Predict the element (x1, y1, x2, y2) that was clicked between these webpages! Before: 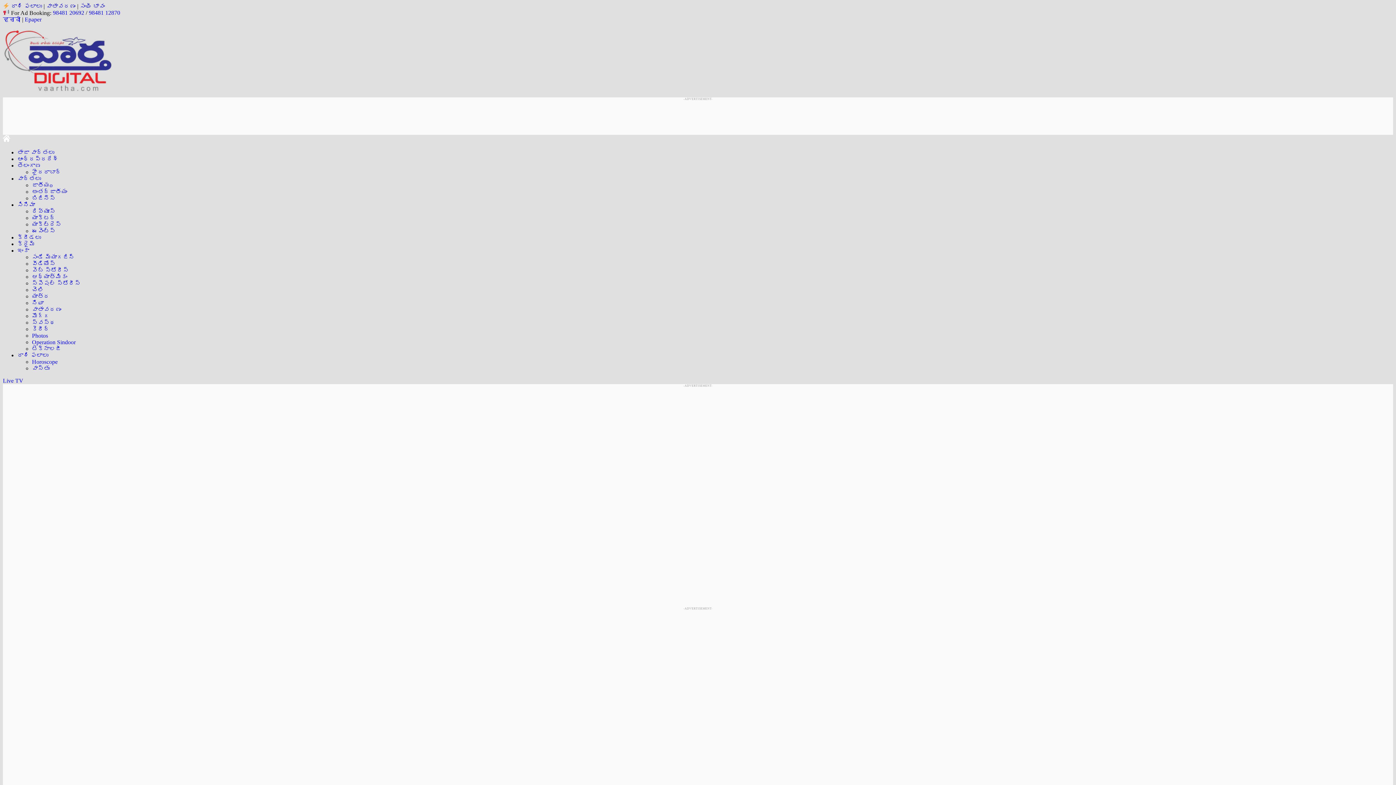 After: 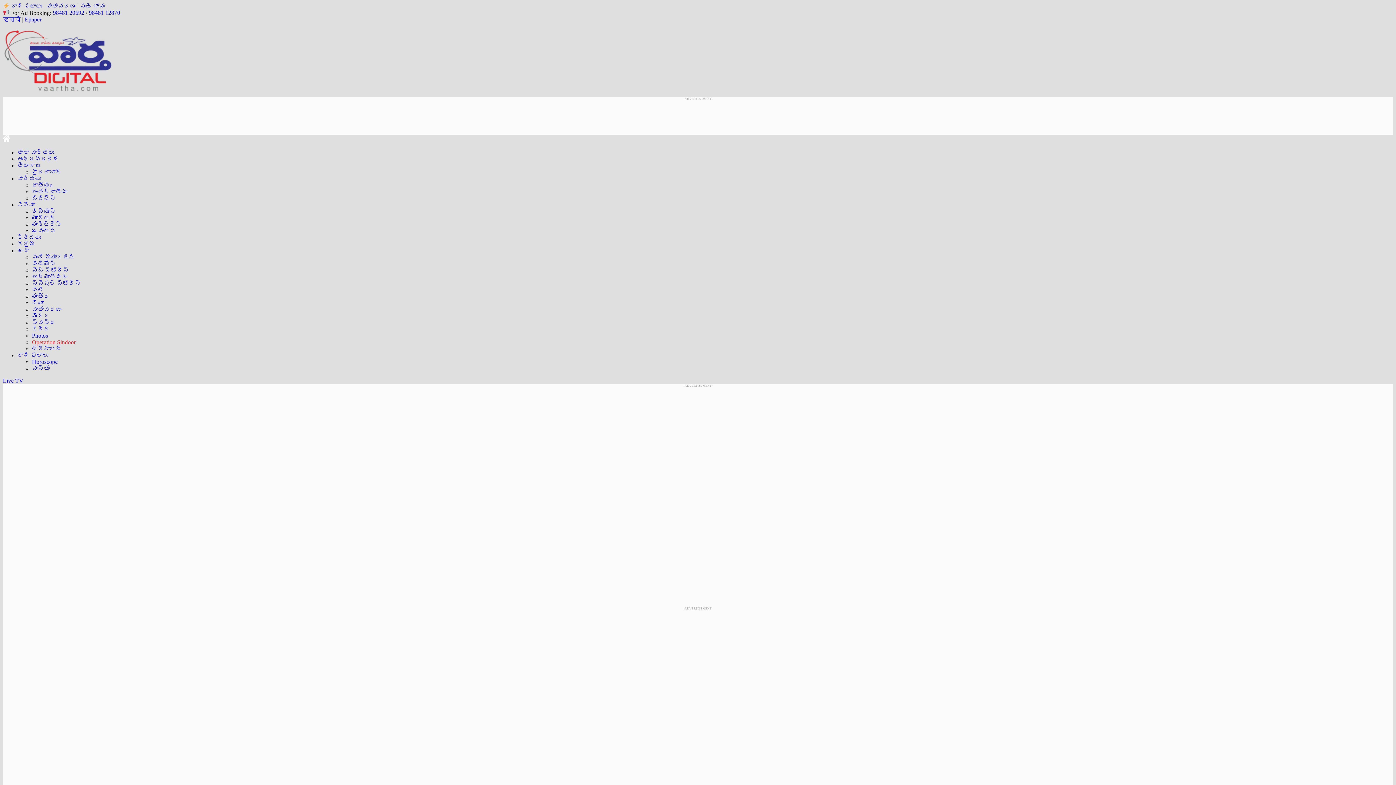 Action: label: Operation Sindoor bbox: (32, 339, 75, 345)